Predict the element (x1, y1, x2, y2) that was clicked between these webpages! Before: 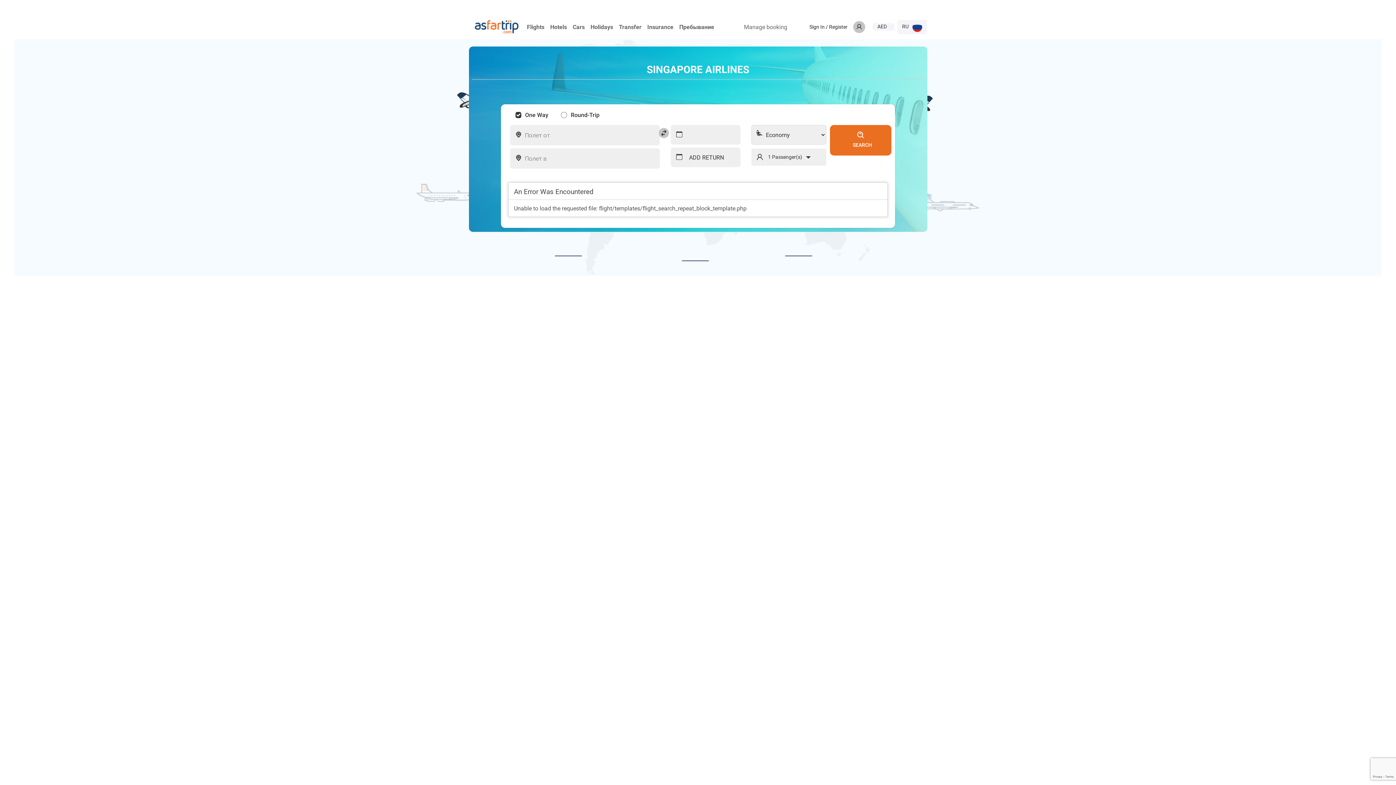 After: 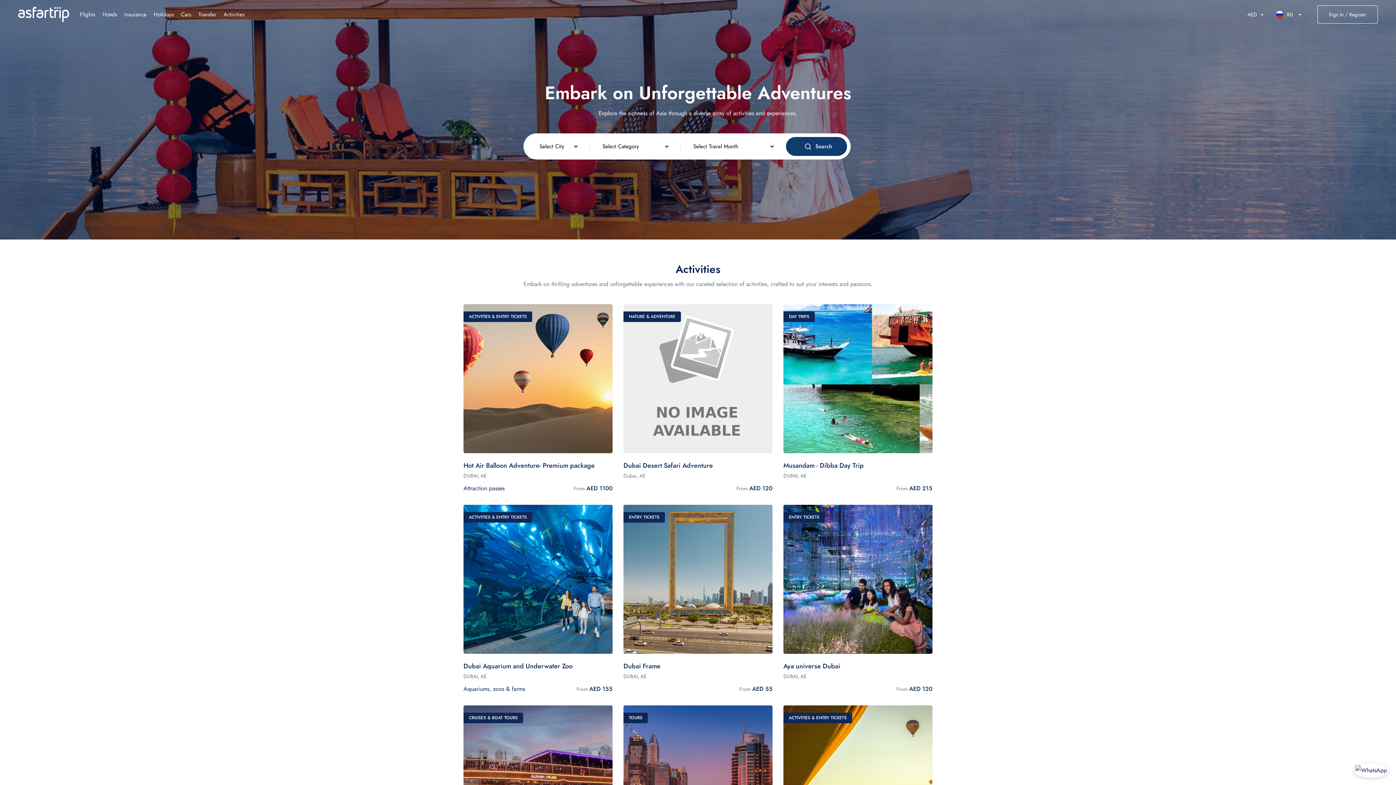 Action: label: Пребывание bbox: (676, 20, 717, 33)